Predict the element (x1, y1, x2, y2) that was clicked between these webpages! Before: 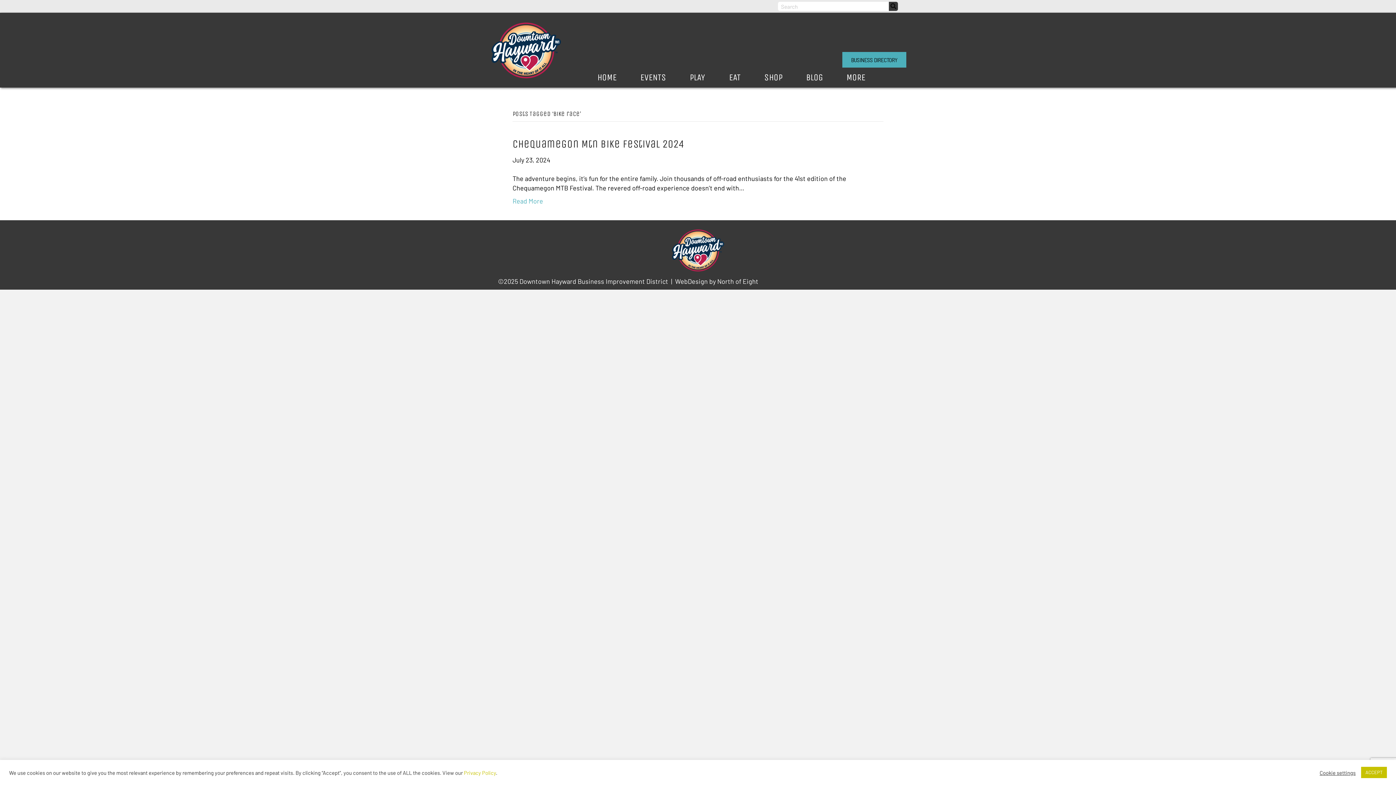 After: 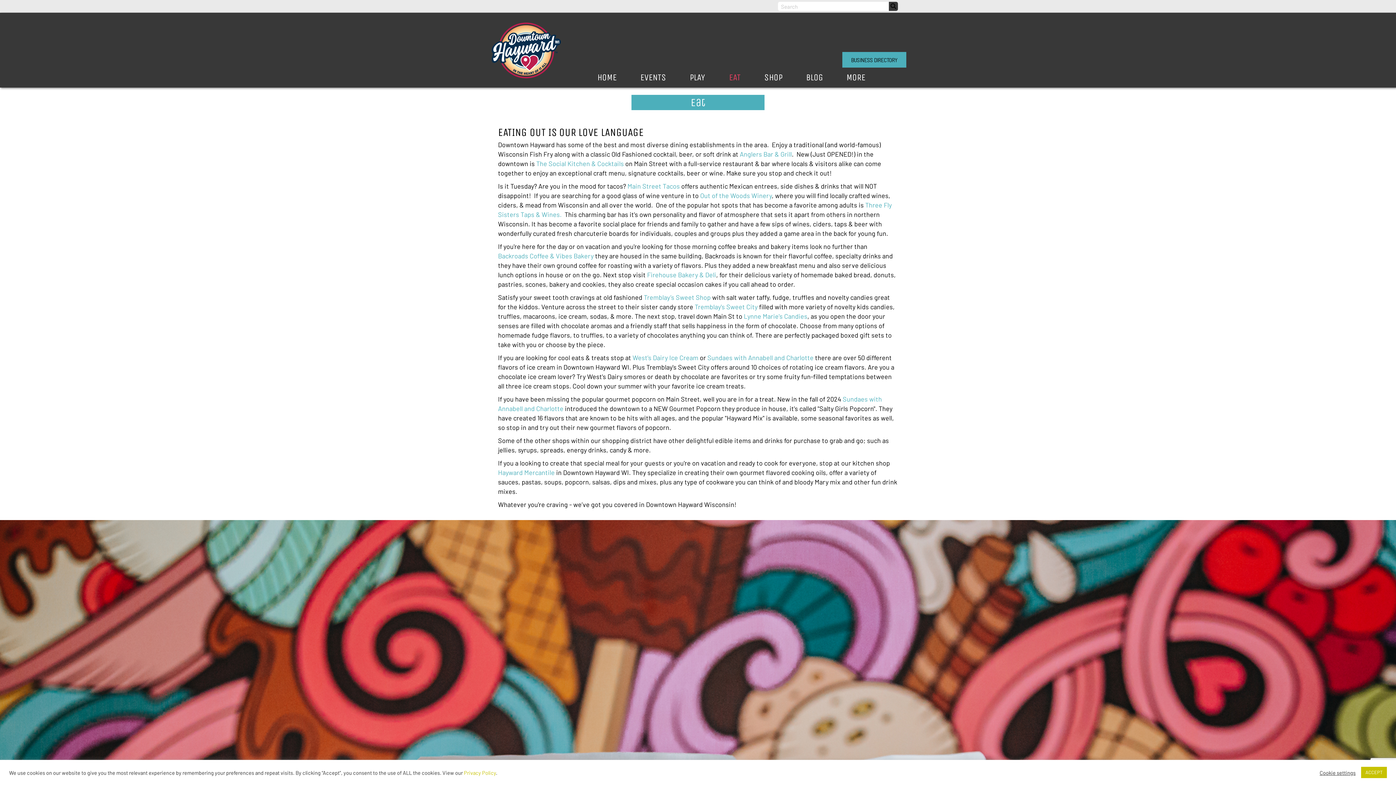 Action: bbox: (725, 69, 744, 85) label: EAT